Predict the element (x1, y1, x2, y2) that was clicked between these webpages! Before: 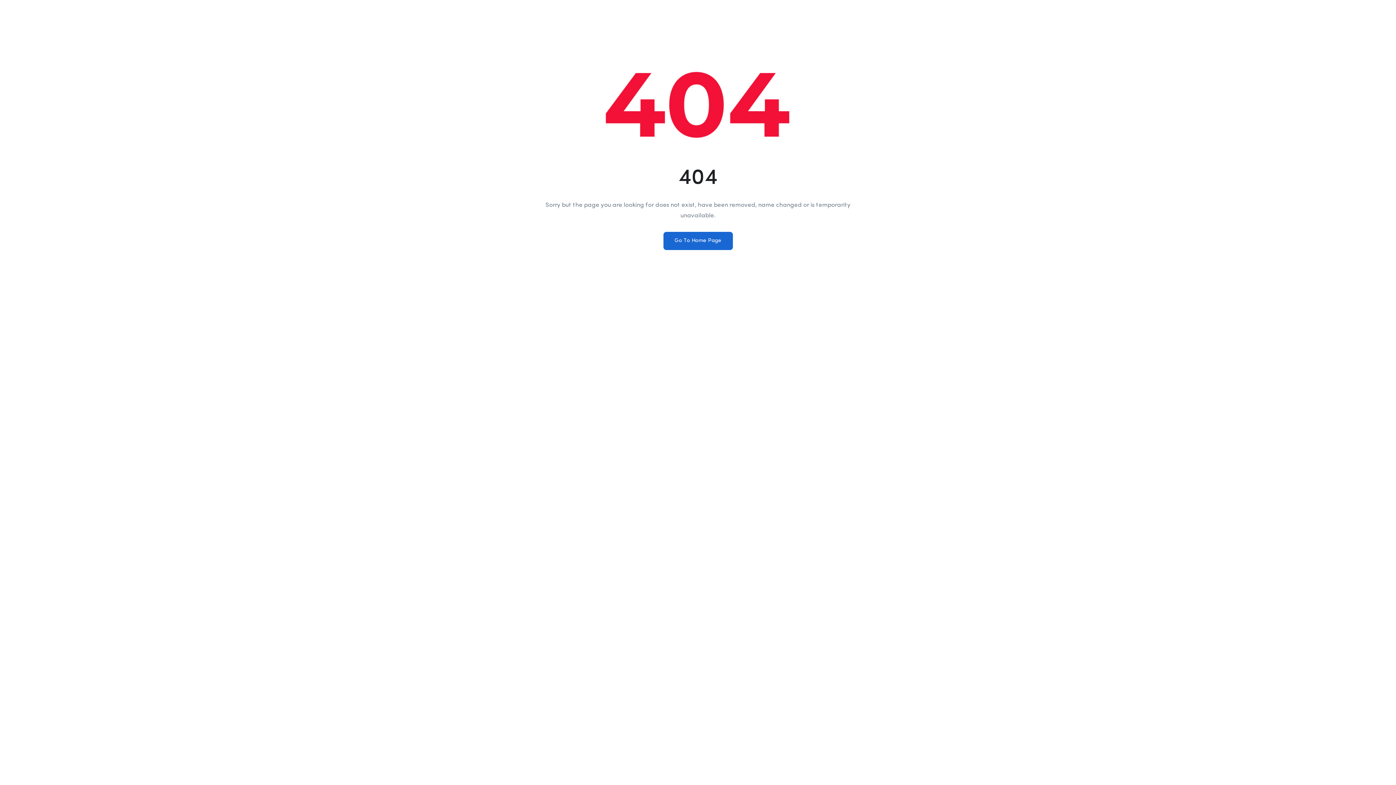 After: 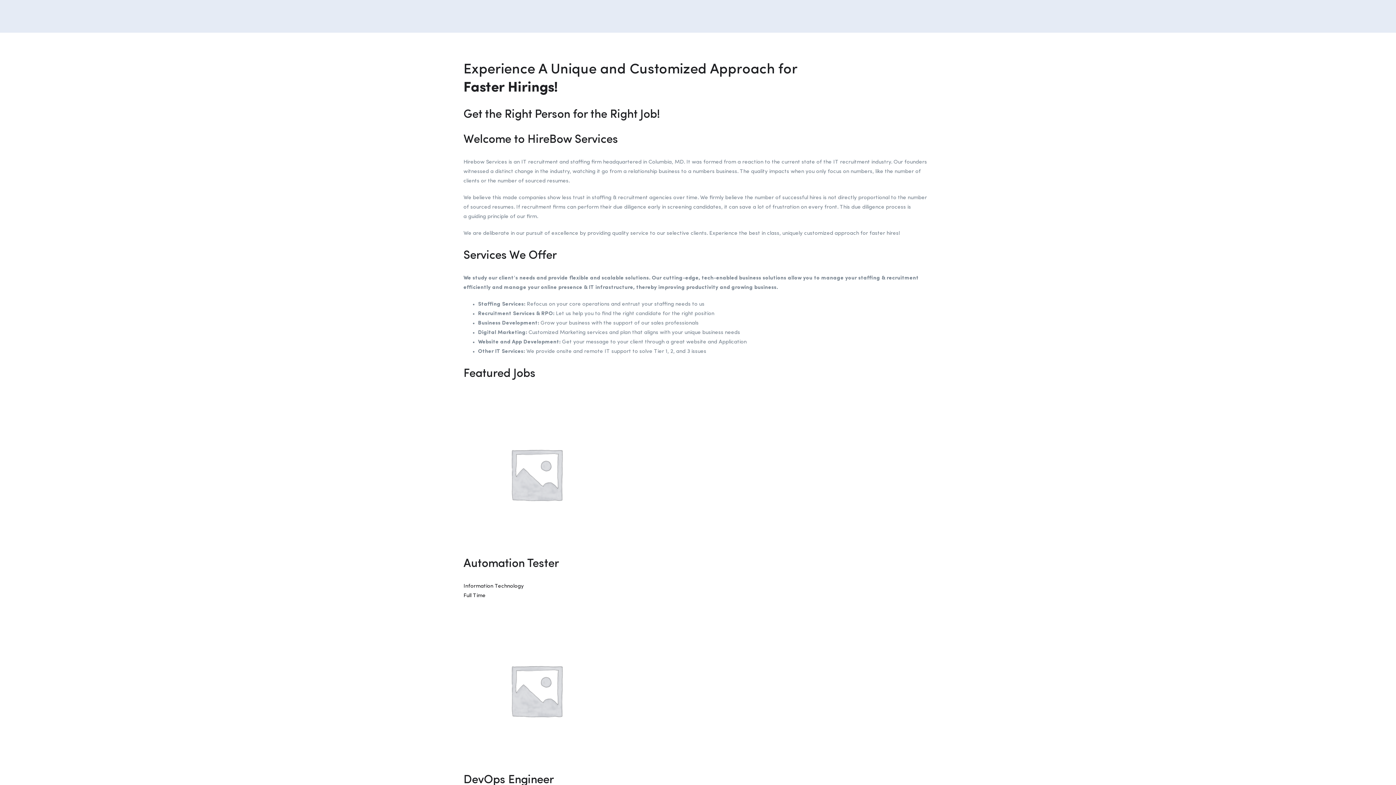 Action: bbox: (663, 232, 732, 250) label: Go To Home Page